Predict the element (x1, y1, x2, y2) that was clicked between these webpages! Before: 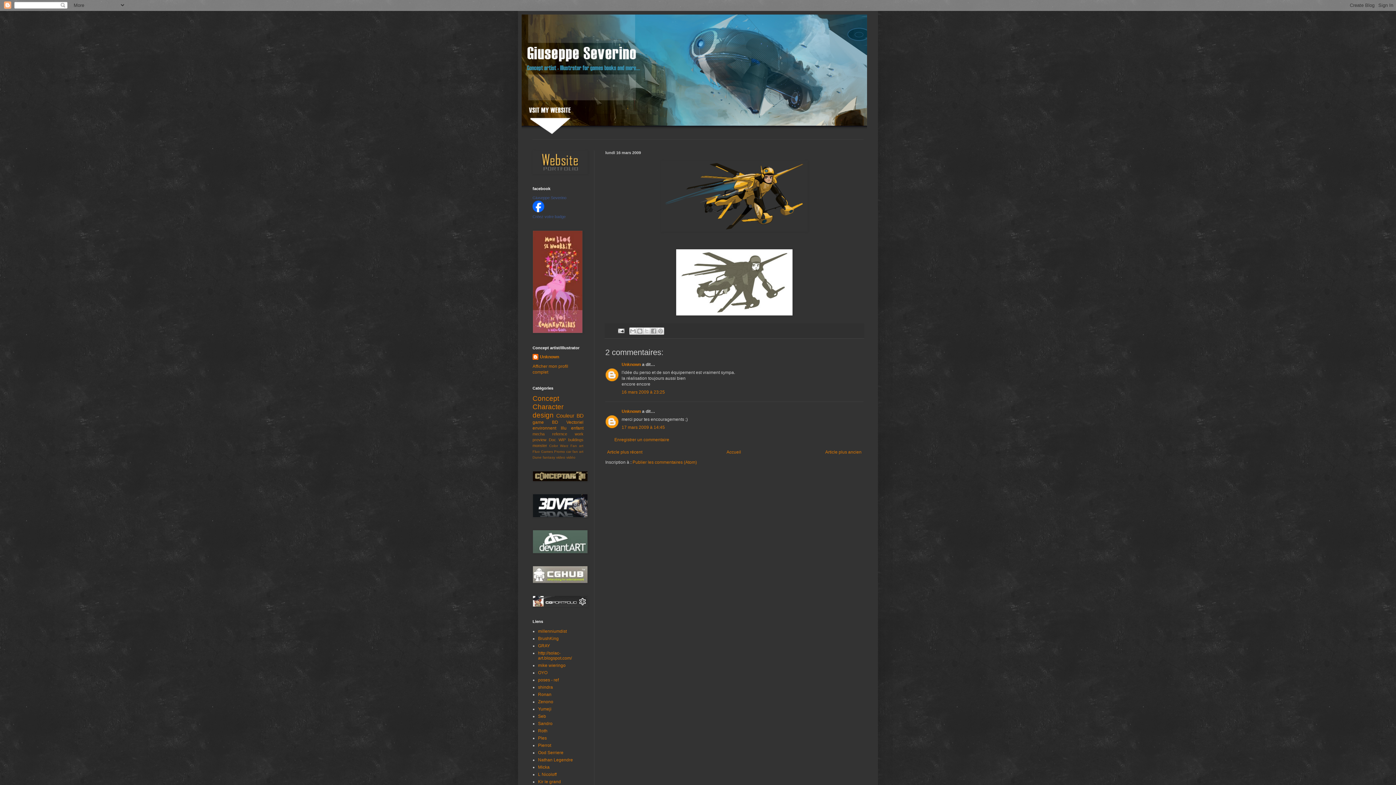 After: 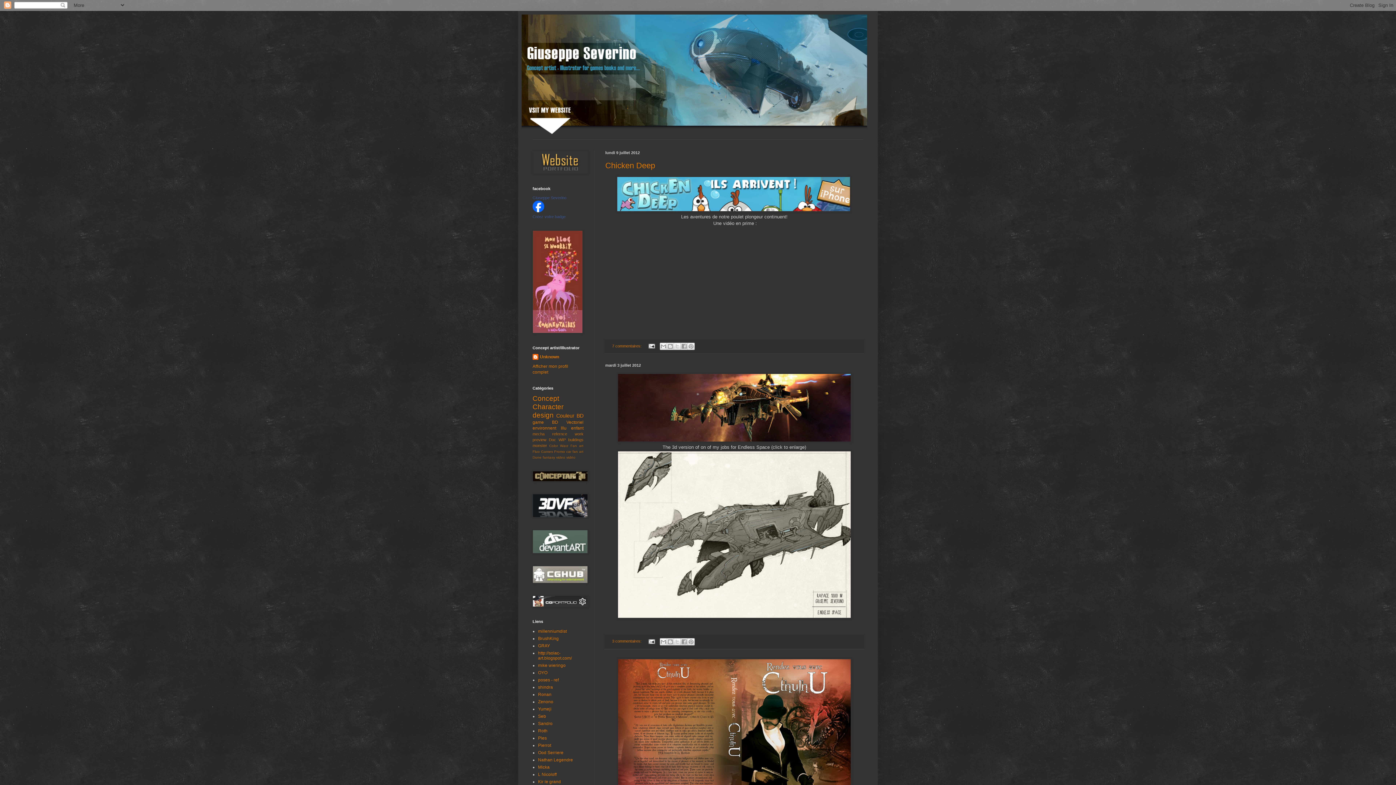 Action: bbox: (521, 14, 874, 139)